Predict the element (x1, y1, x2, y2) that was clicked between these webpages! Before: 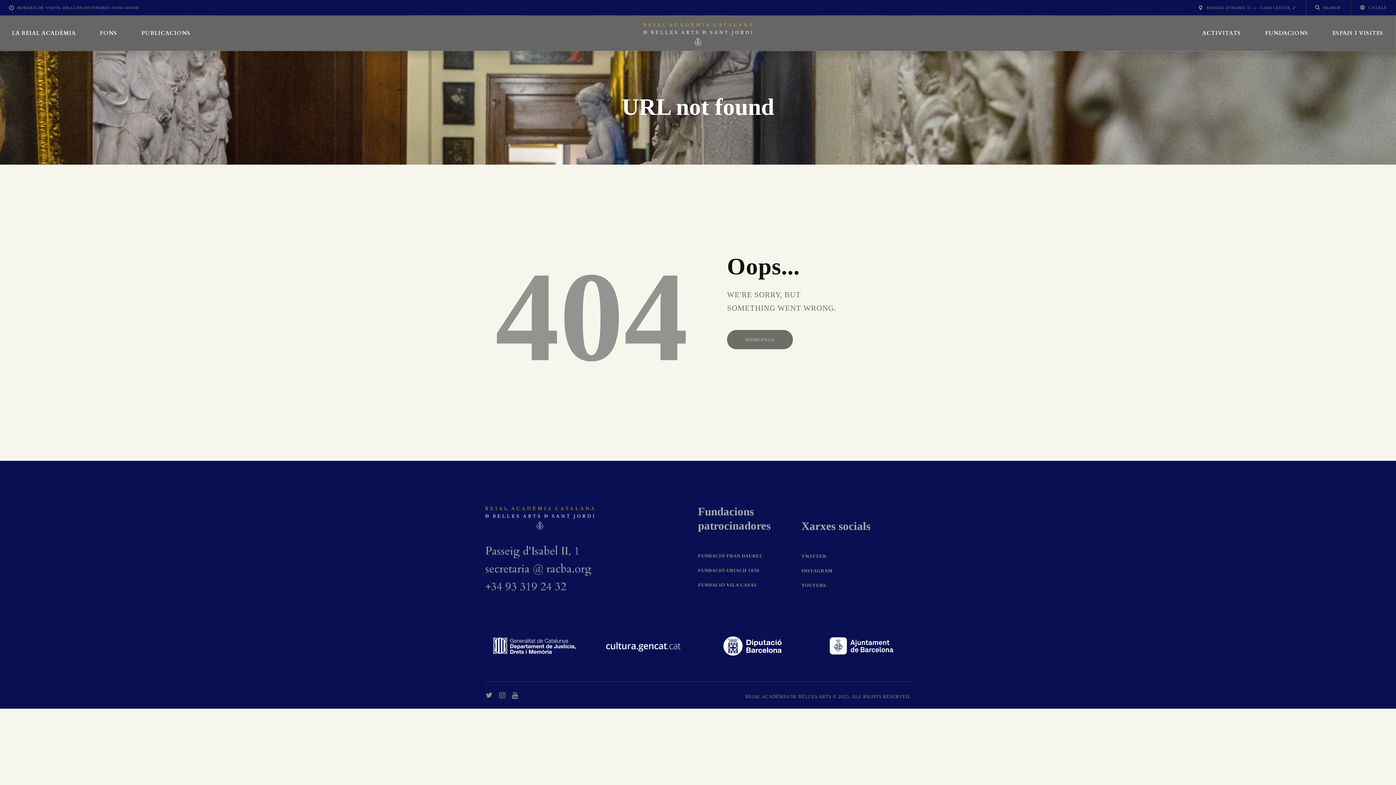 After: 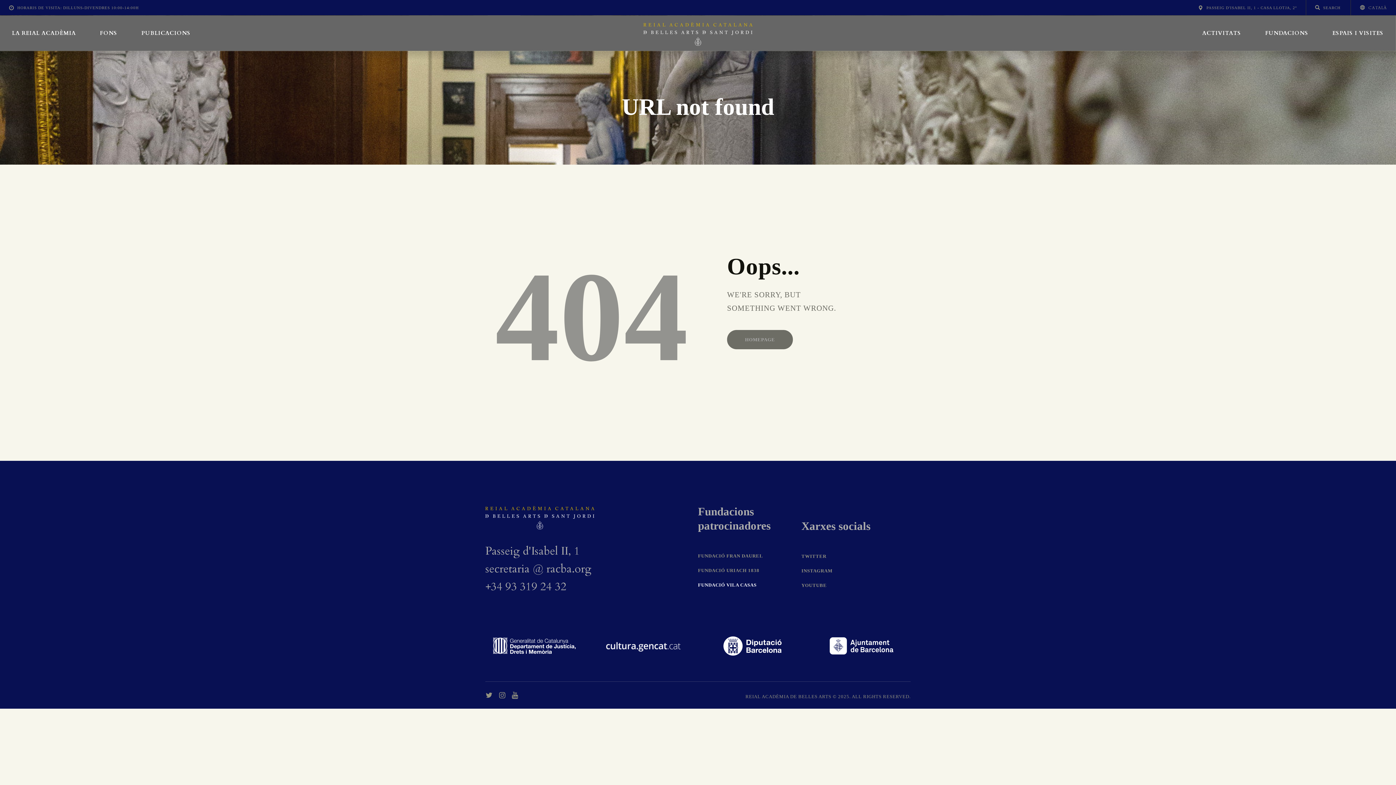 Action: label: FUNDACIÓ VILA CASAS bbox: (698, 579, 756, 591)